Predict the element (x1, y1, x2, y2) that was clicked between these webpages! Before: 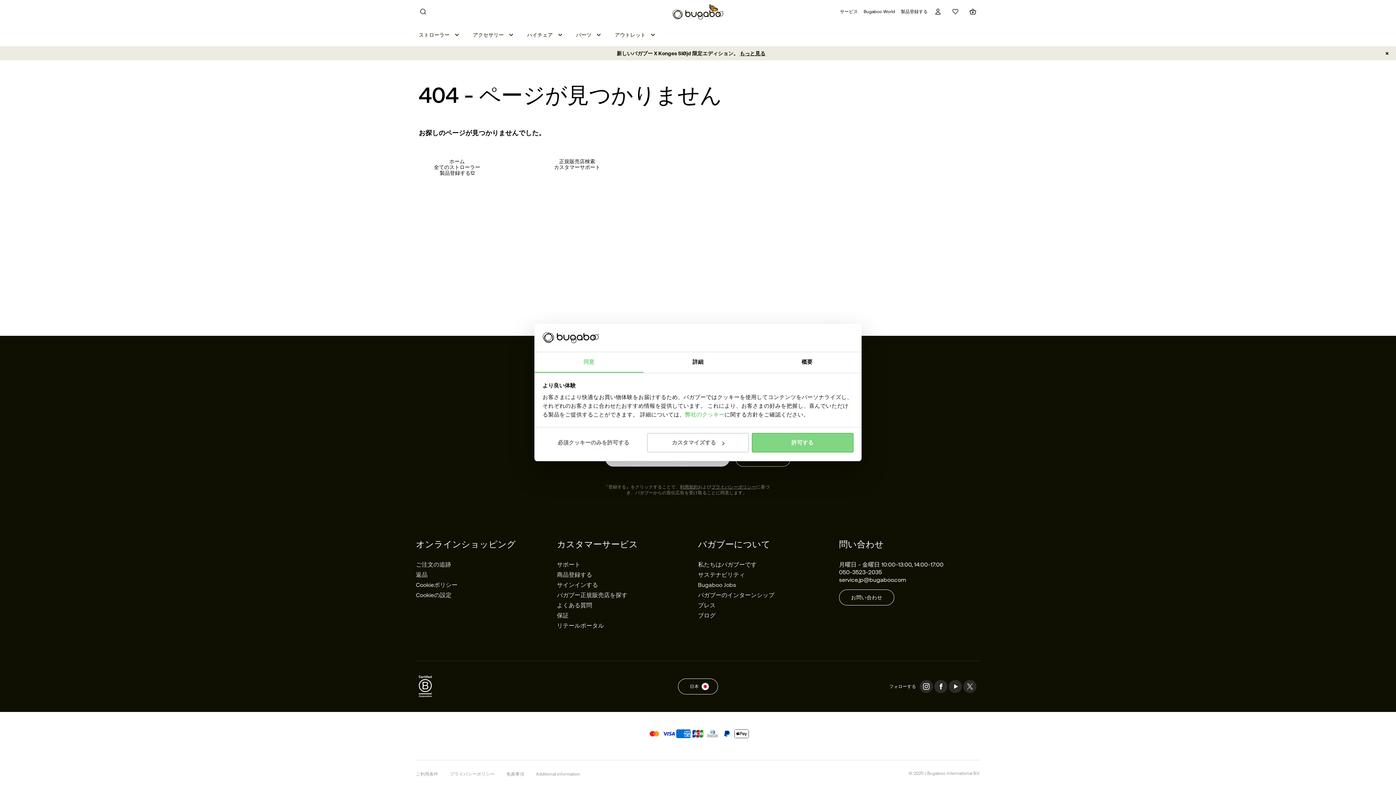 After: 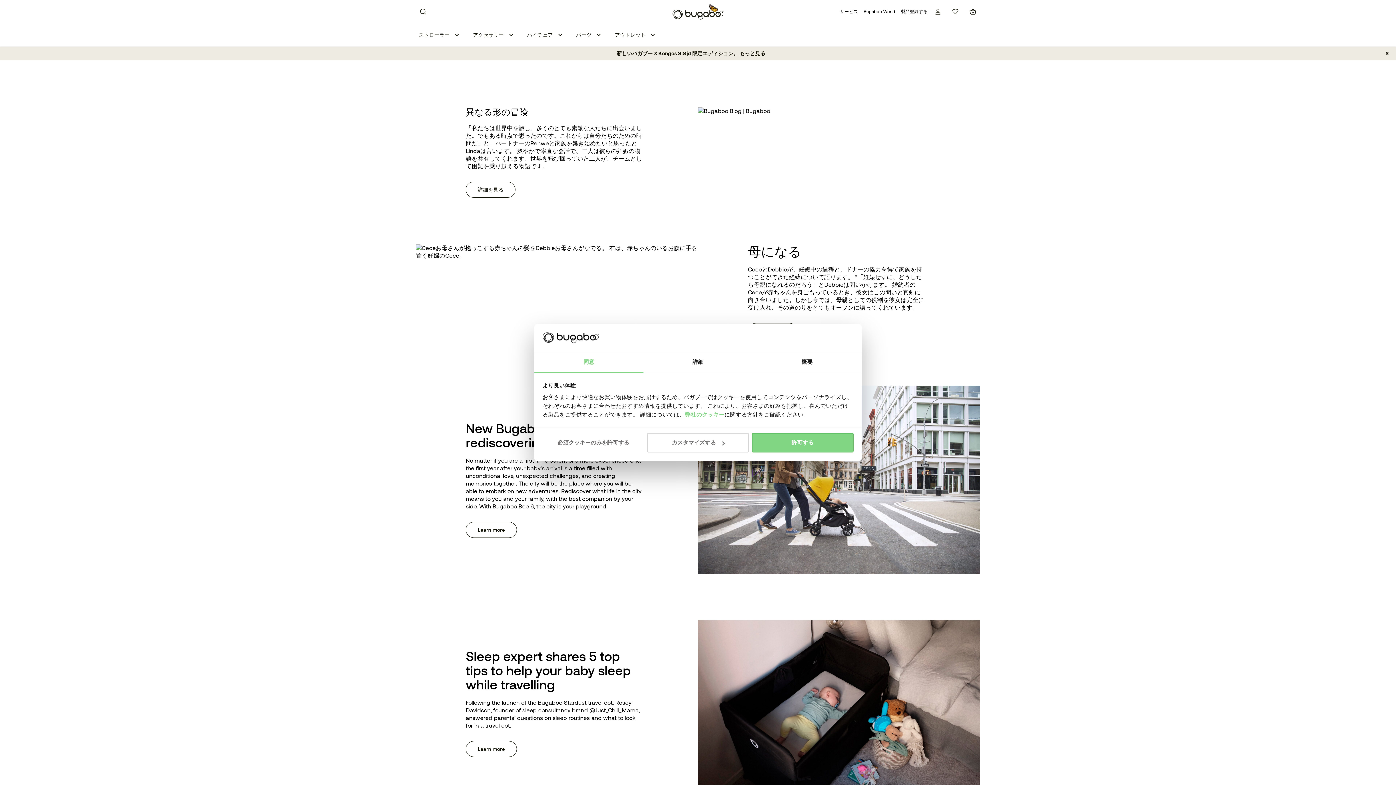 Action: label: ブログ bbox: (698, 612, 715, 619)